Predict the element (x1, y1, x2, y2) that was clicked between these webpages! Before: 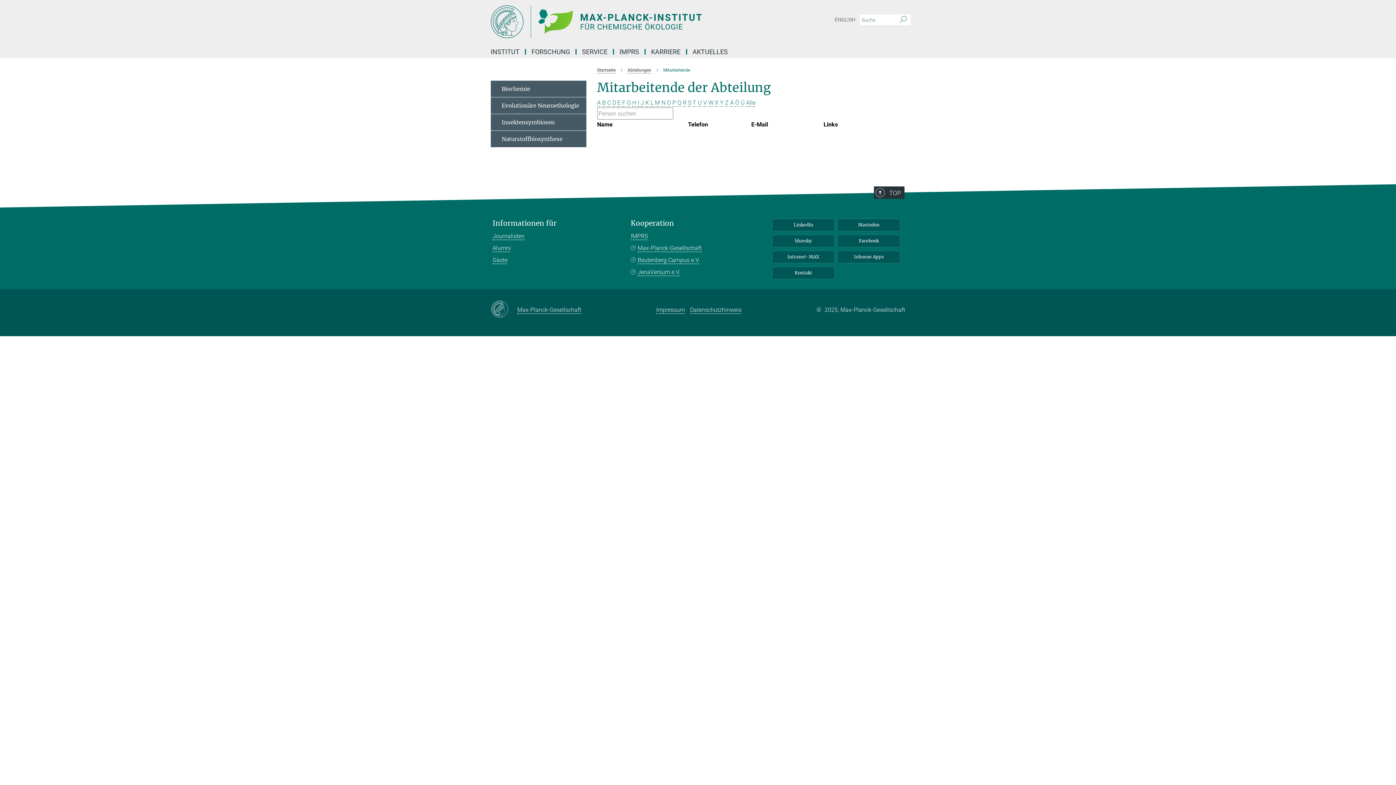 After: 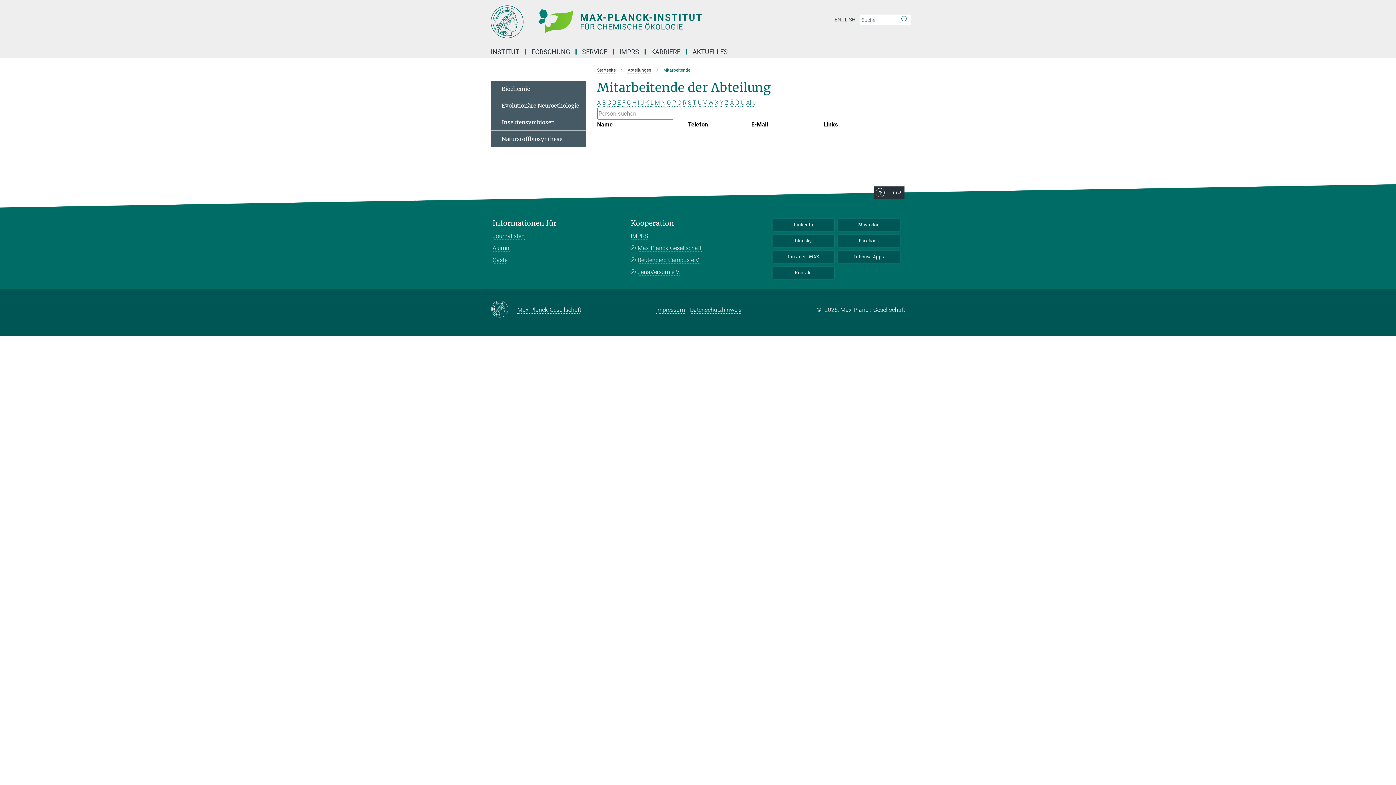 Action: bbox: (677, 99, 681, 106) label: Q